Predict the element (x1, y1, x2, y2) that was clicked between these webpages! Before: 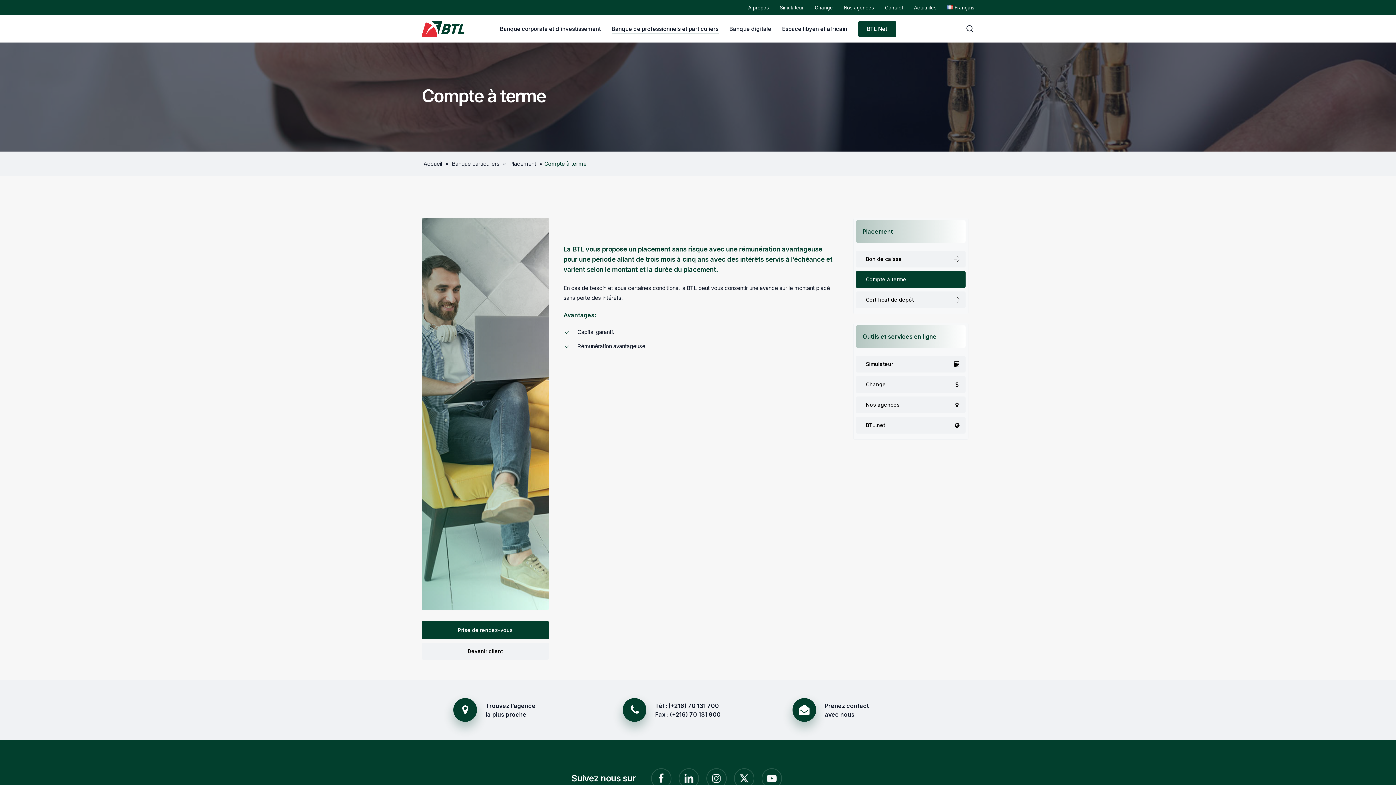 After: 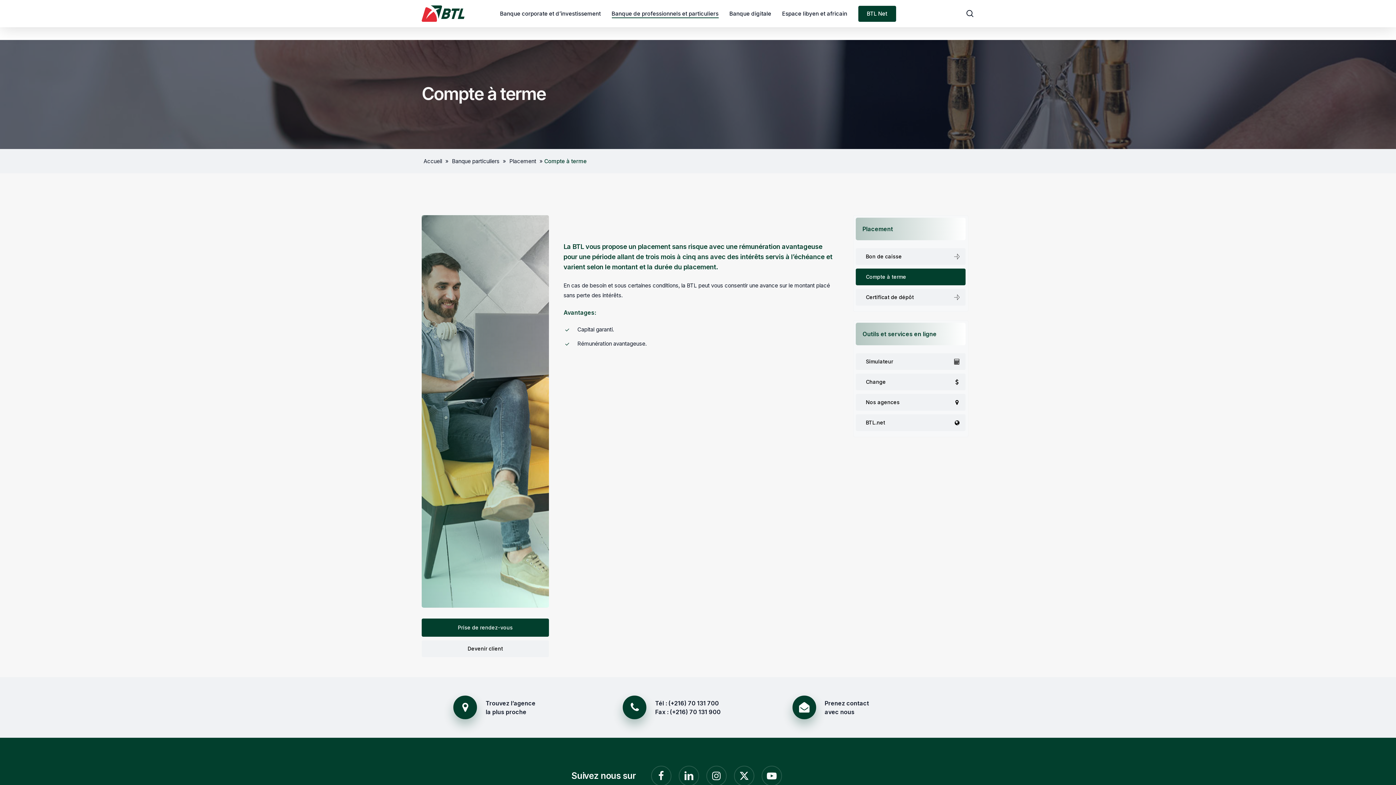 Action: bbox: (734, 769, 753, 788)